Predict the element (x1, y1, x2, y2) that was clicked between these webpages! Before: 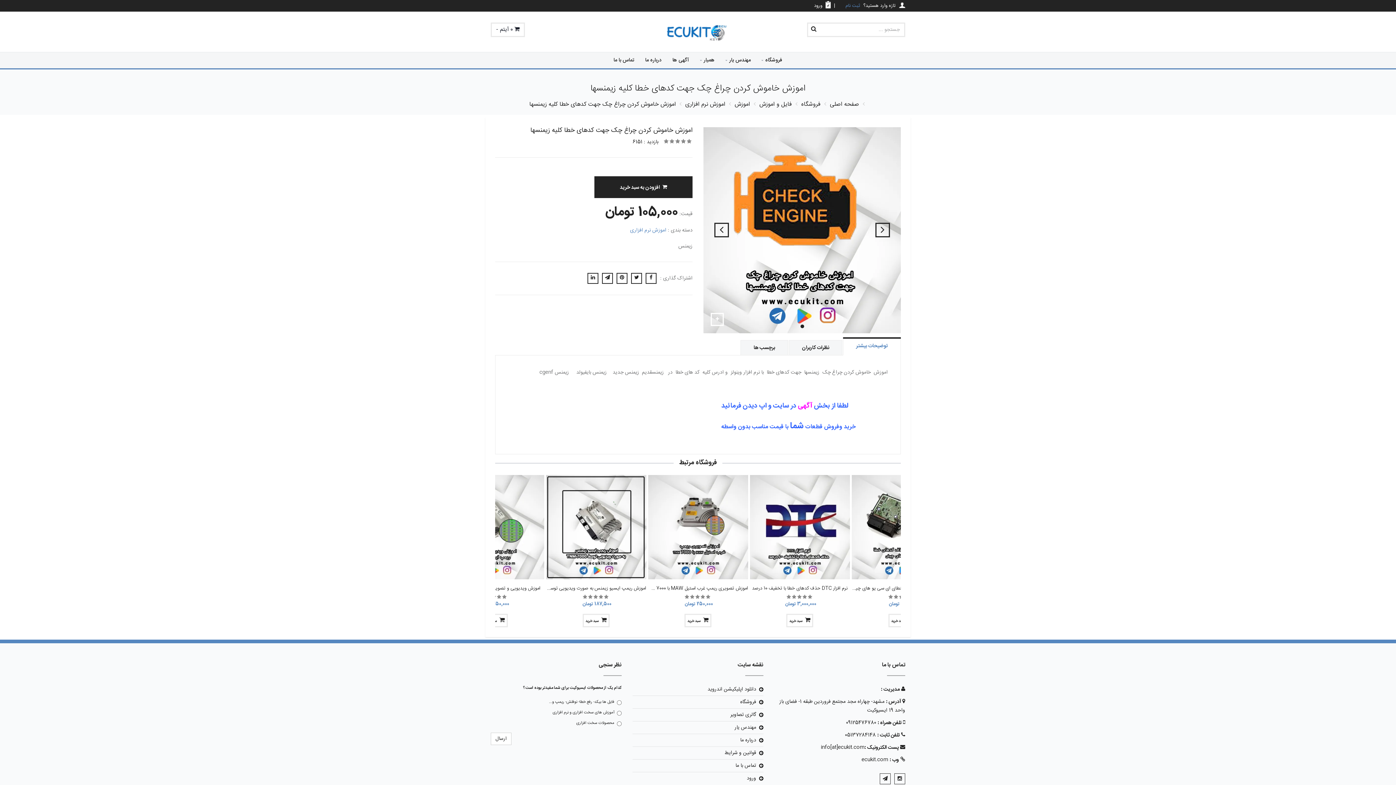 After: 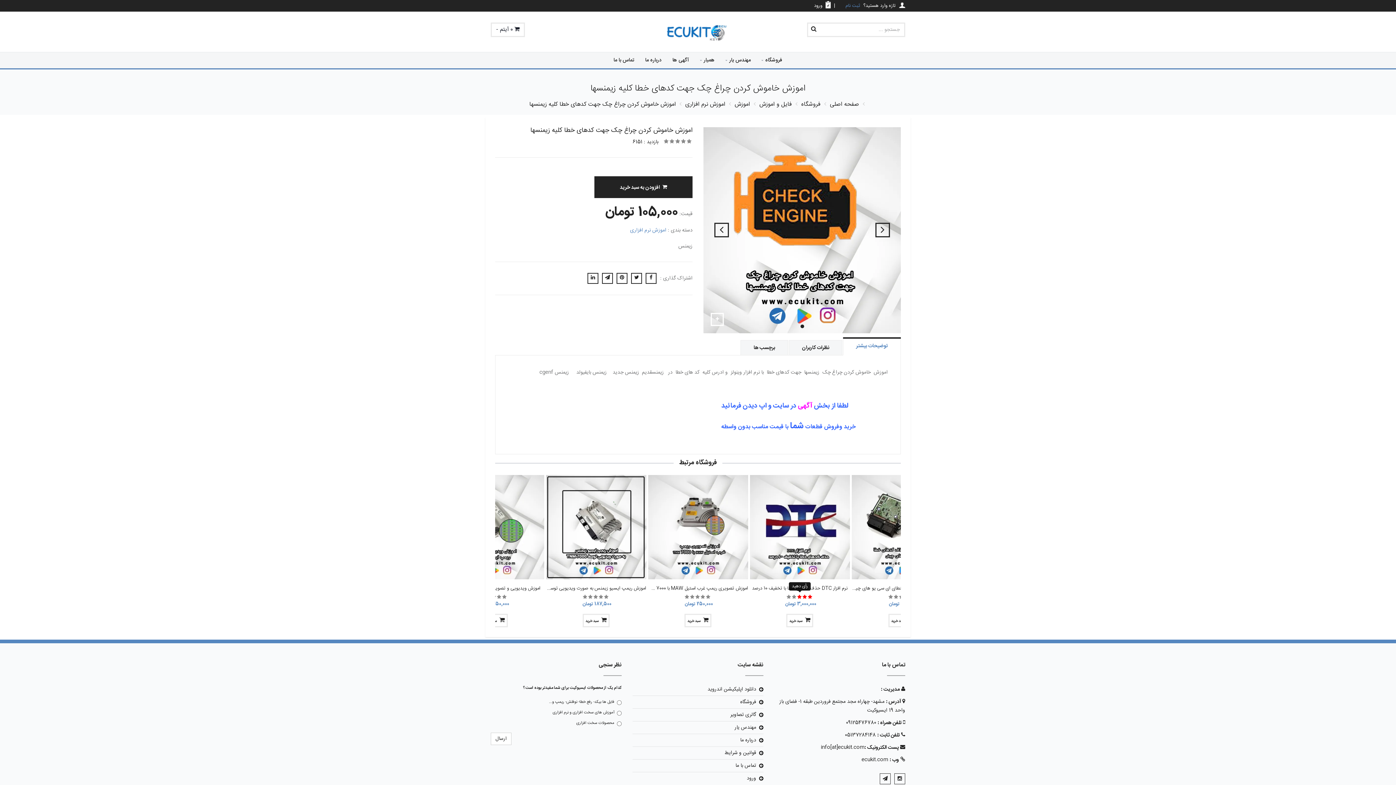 Action: bbox: (797, 593, 802, 601)